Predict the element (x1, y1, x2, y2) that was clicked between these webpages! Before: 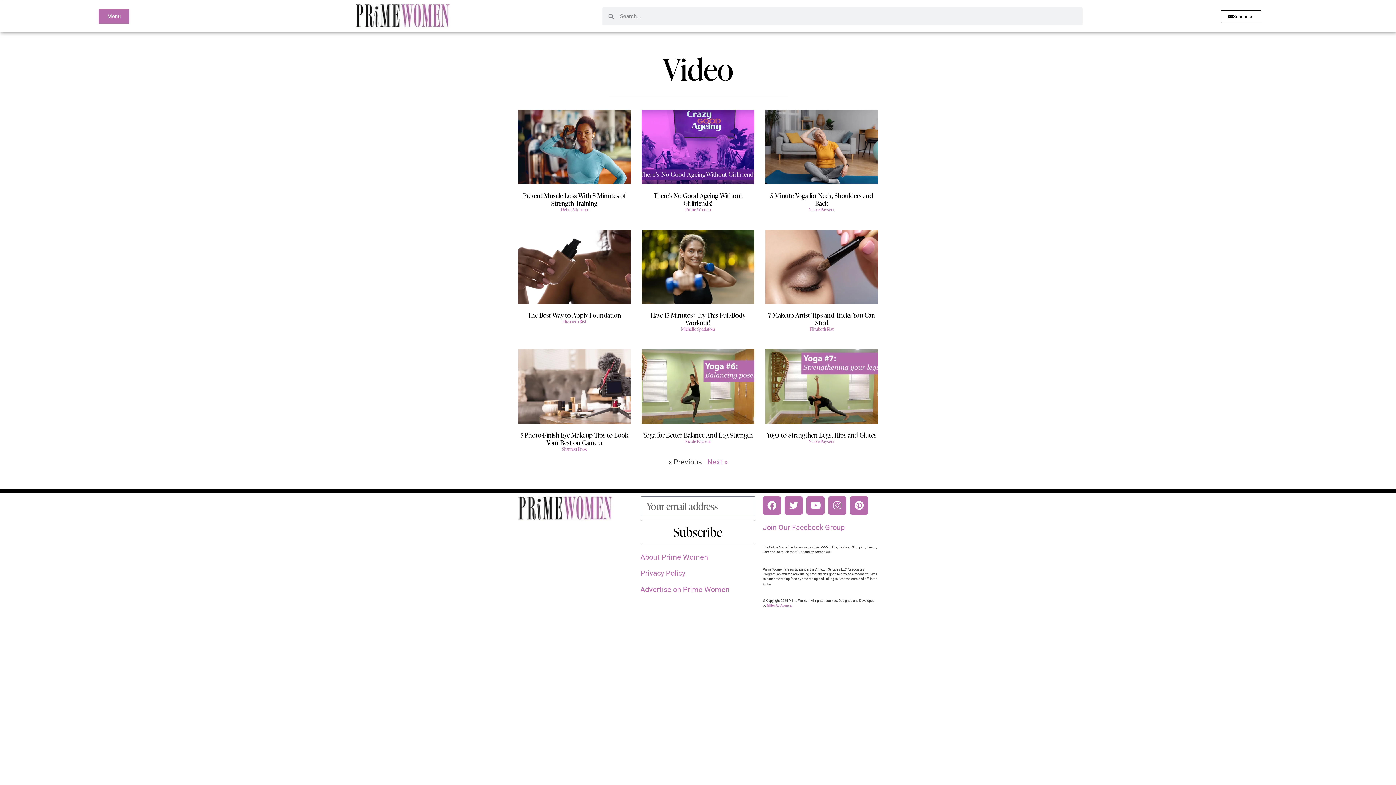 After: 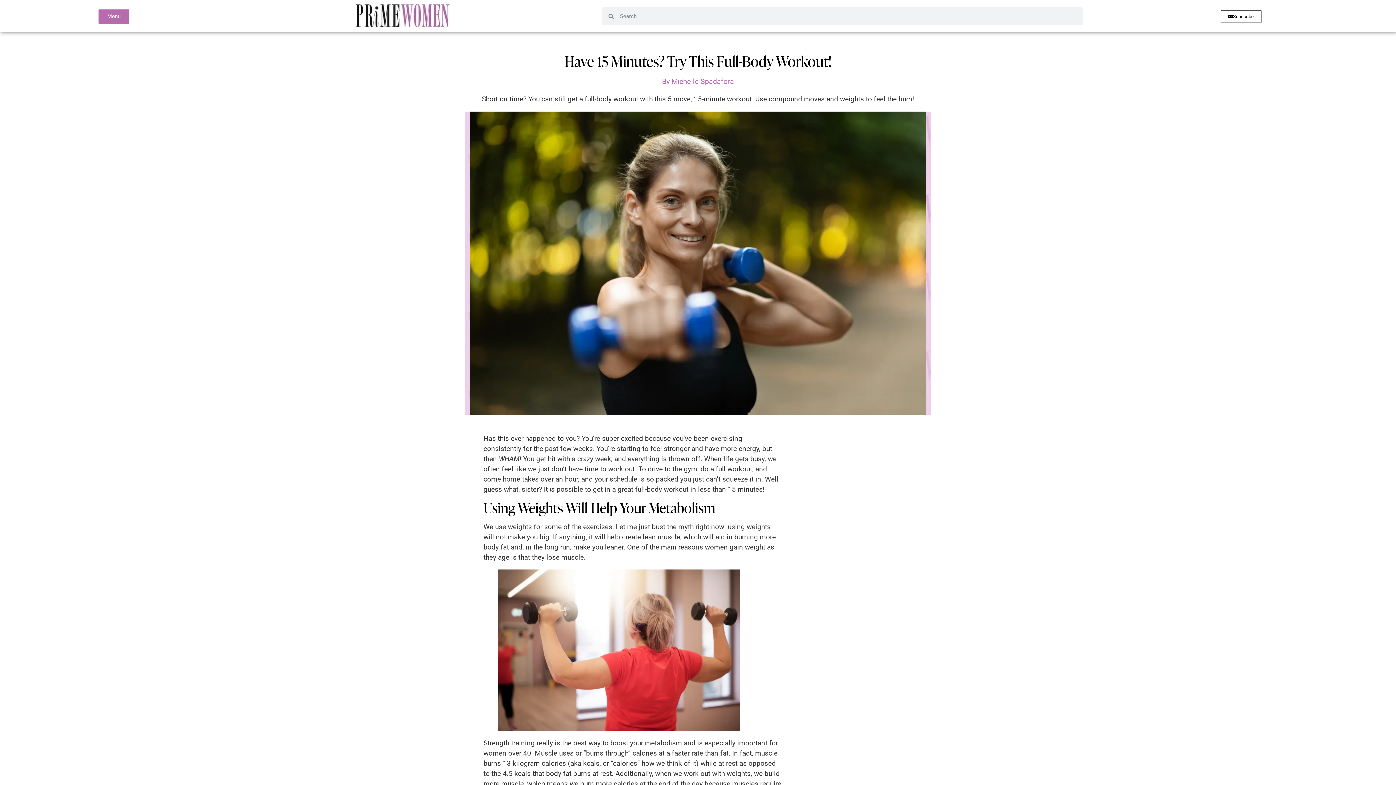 Action: label: Have 15 Minutes? Try This Full-Body Workout! bbox: (650, 310, 745, 327)